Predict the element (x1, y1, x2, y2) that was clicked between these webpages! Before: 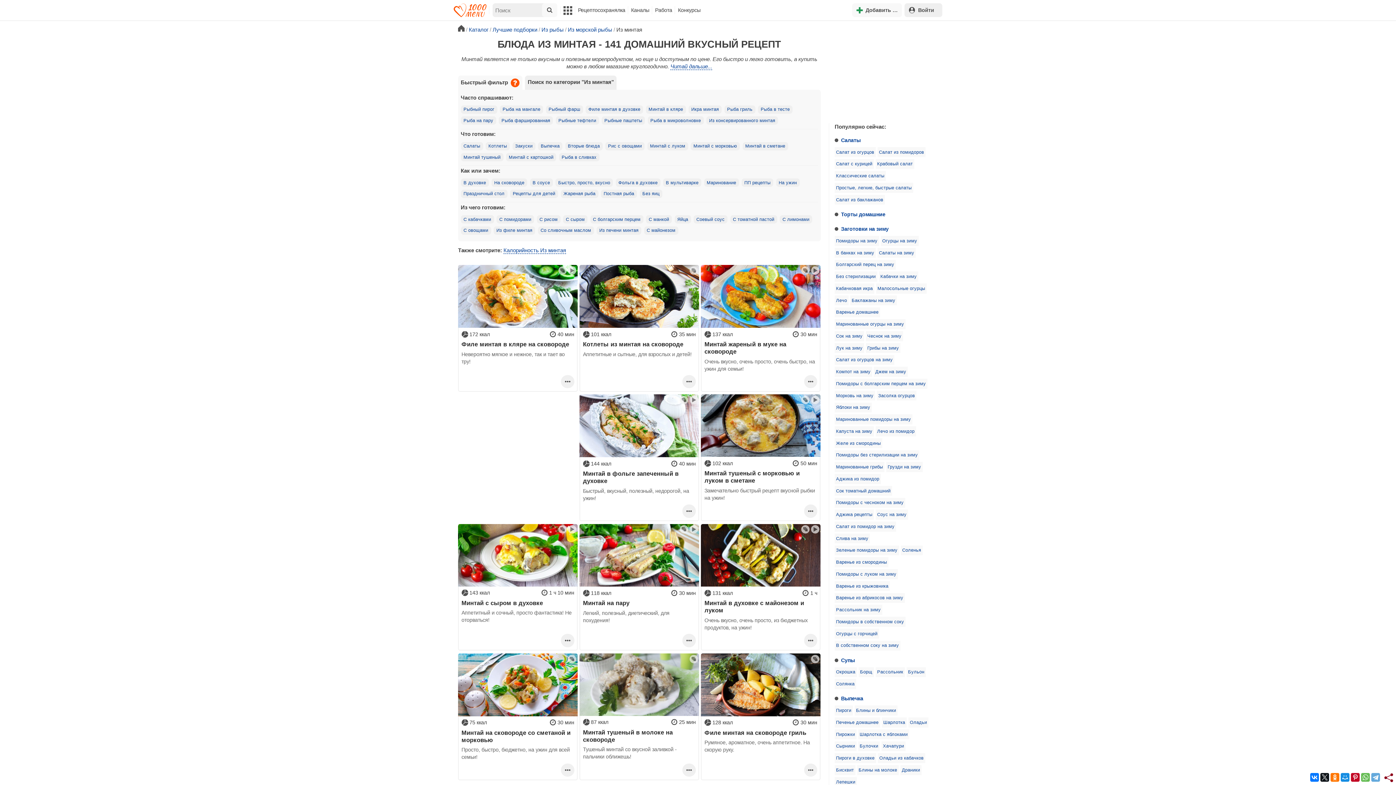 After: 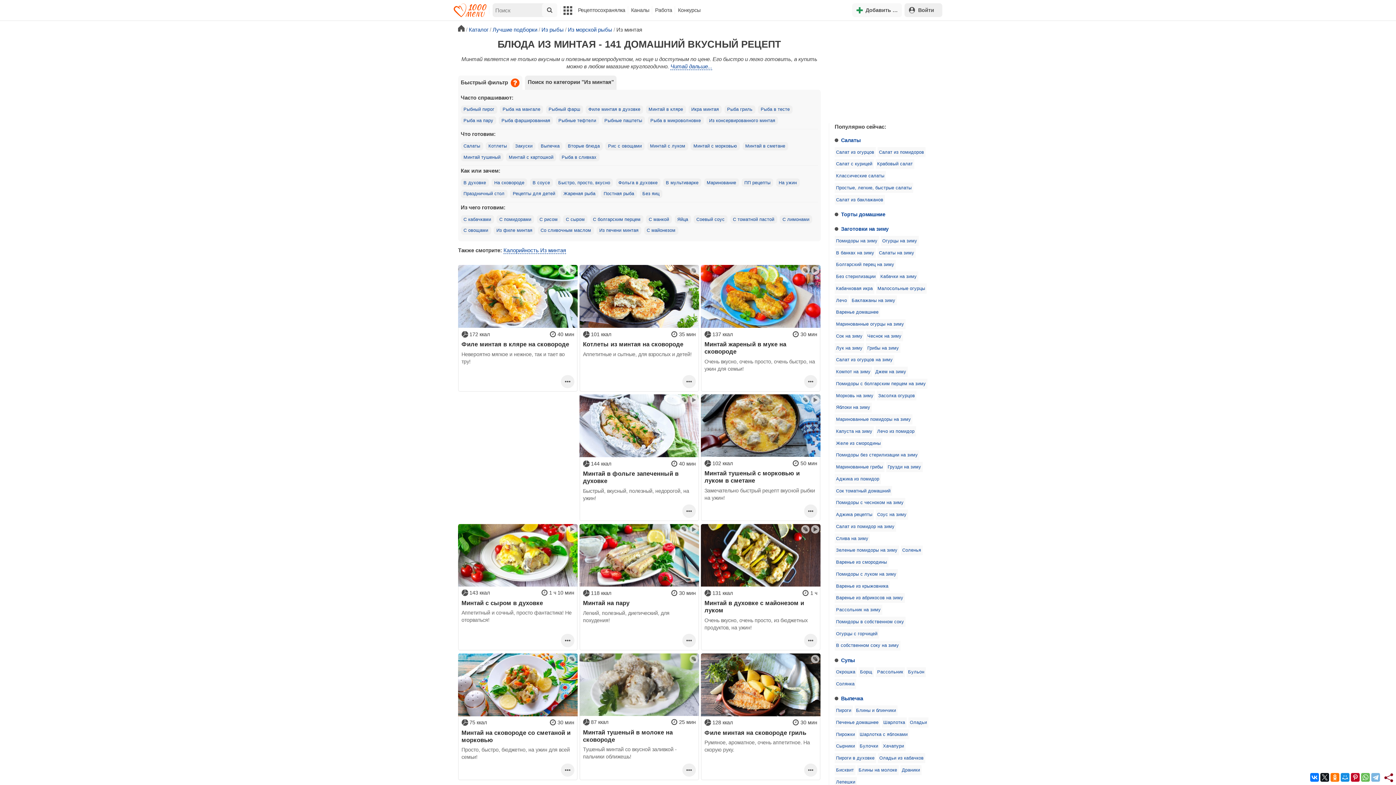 Action: bbox: (1371, 773, 1380, 782)